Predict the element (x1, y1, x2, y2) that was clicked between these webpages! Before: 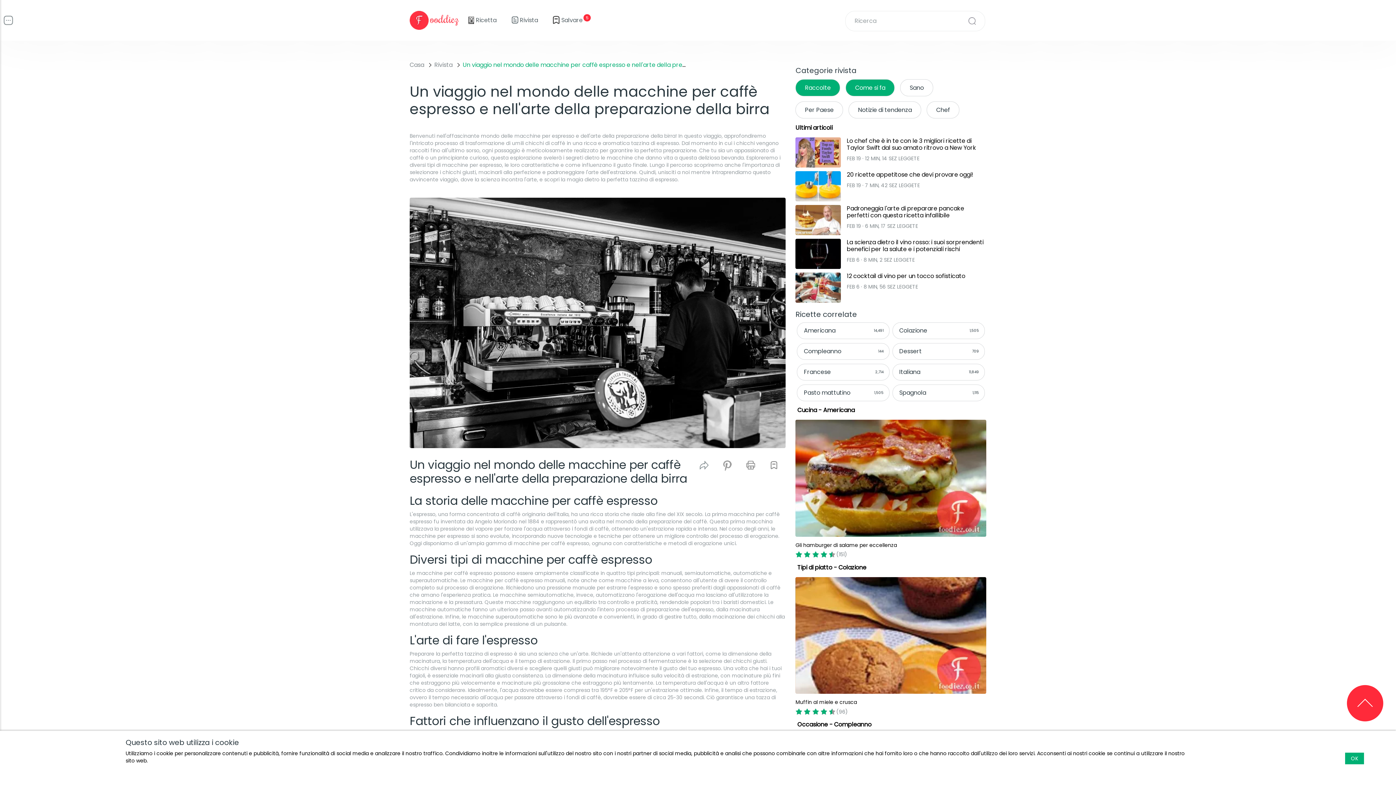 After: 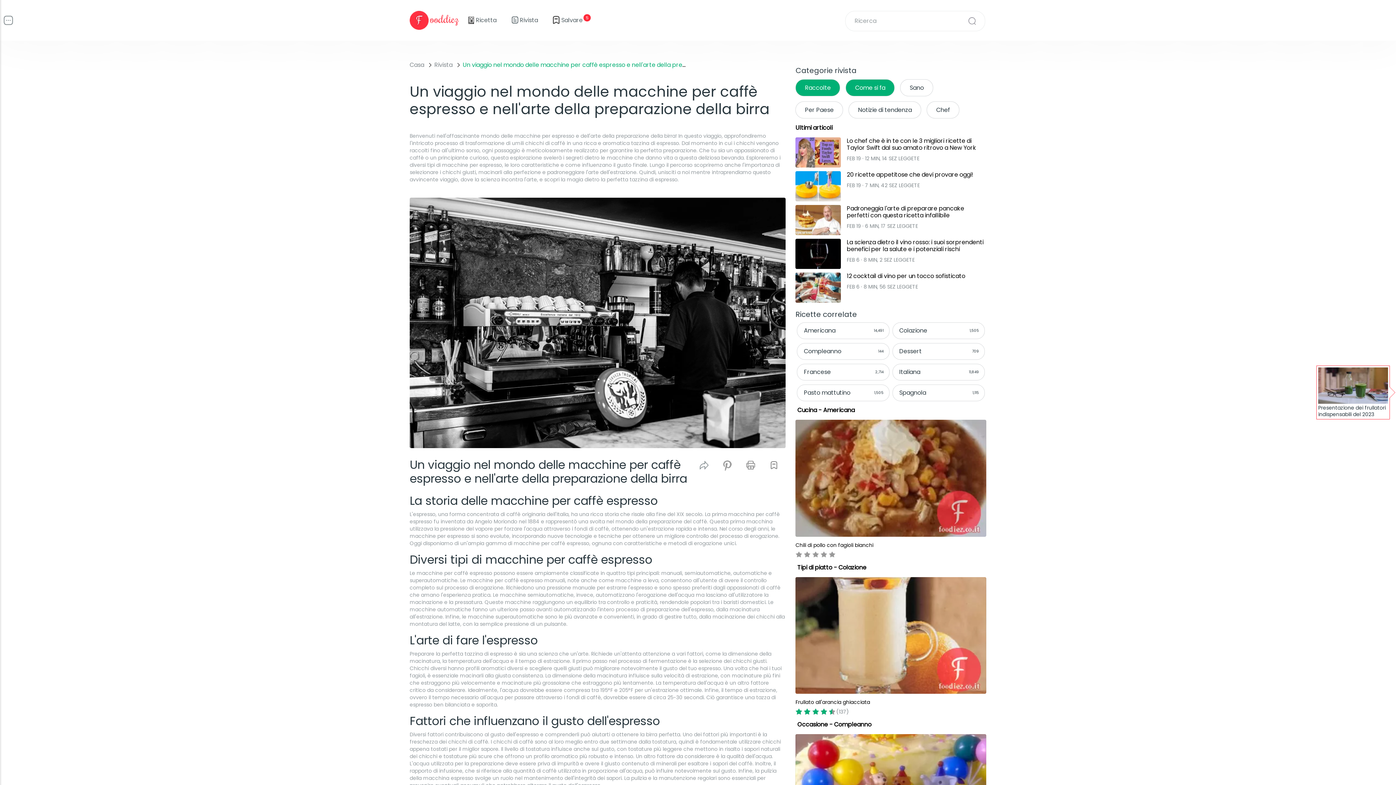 Action: label: OK bbox: (1345, 753, 1364, 764)